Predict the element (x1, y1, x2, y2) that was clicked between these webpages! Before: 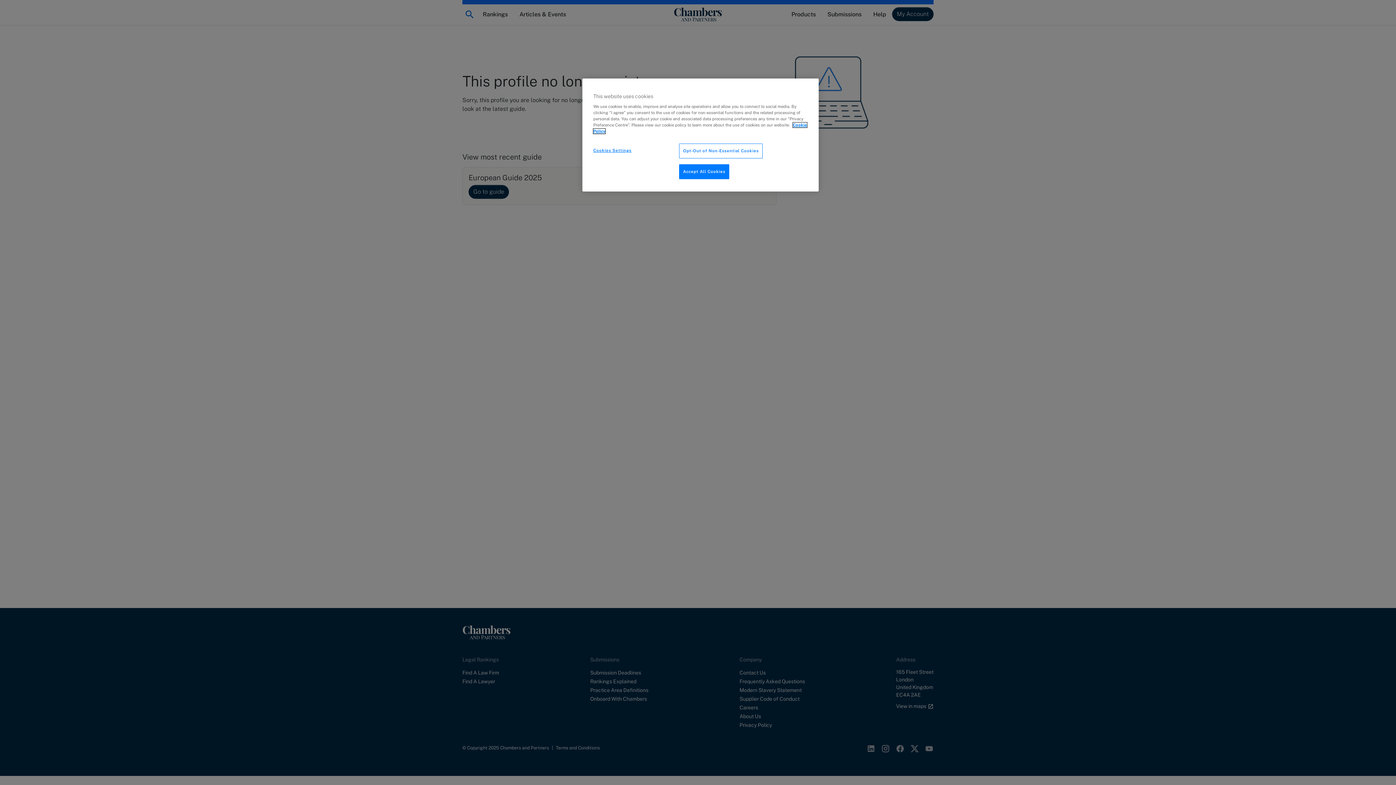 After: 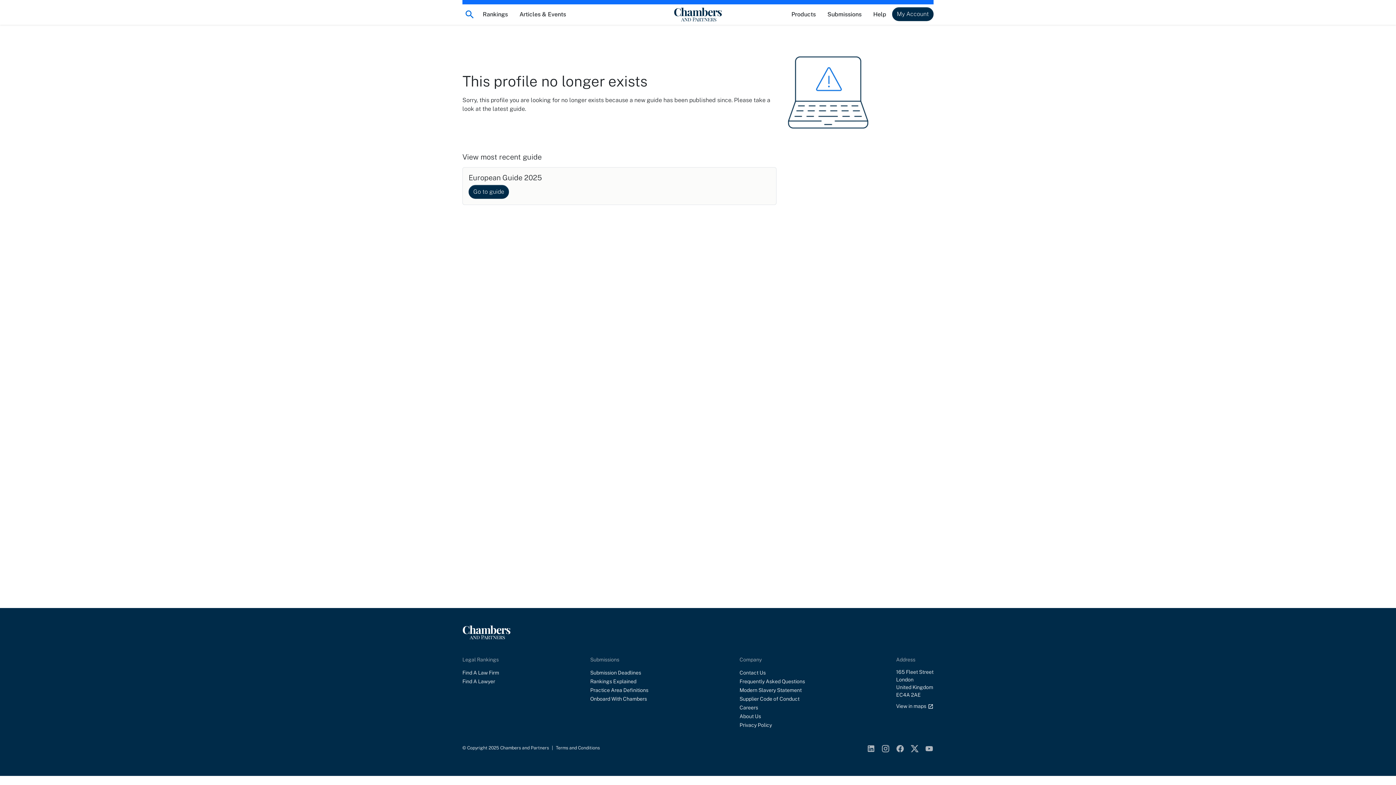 Action: bbox: (679, 164, 729, 179) label: Accept All Cookies